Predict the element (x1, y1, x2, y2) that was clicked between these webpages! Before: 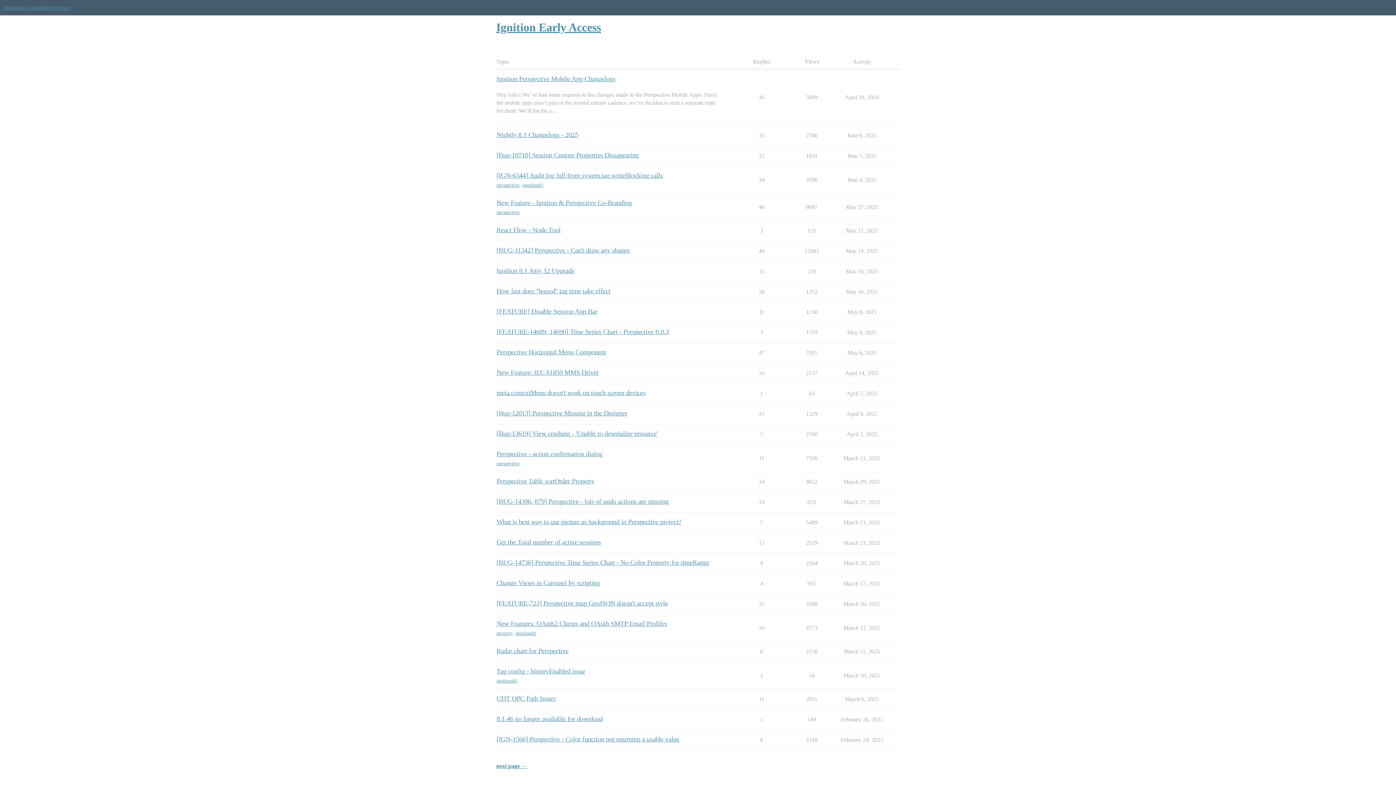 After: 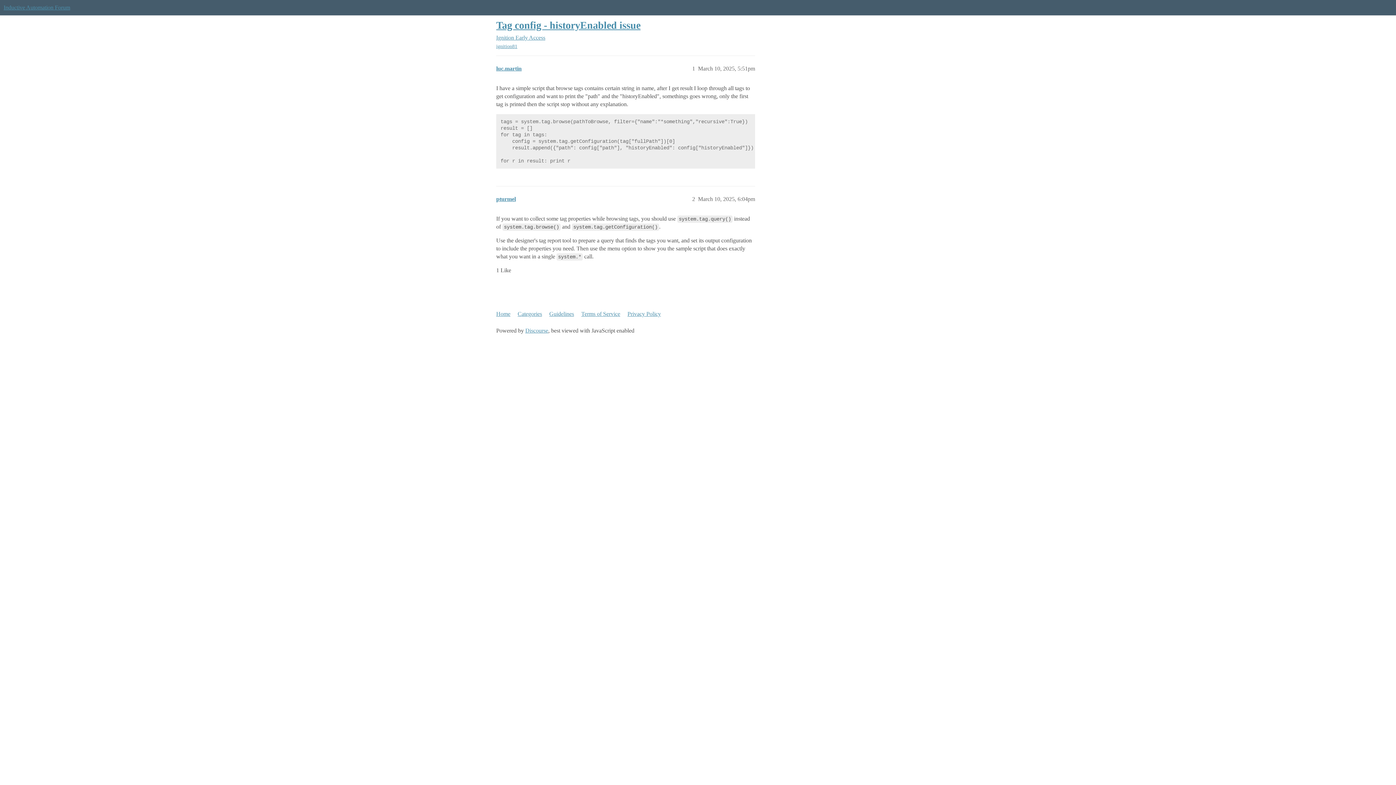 Action: label: Tag config - historyEnabled issue bbox: (496, 668, 585, 675)